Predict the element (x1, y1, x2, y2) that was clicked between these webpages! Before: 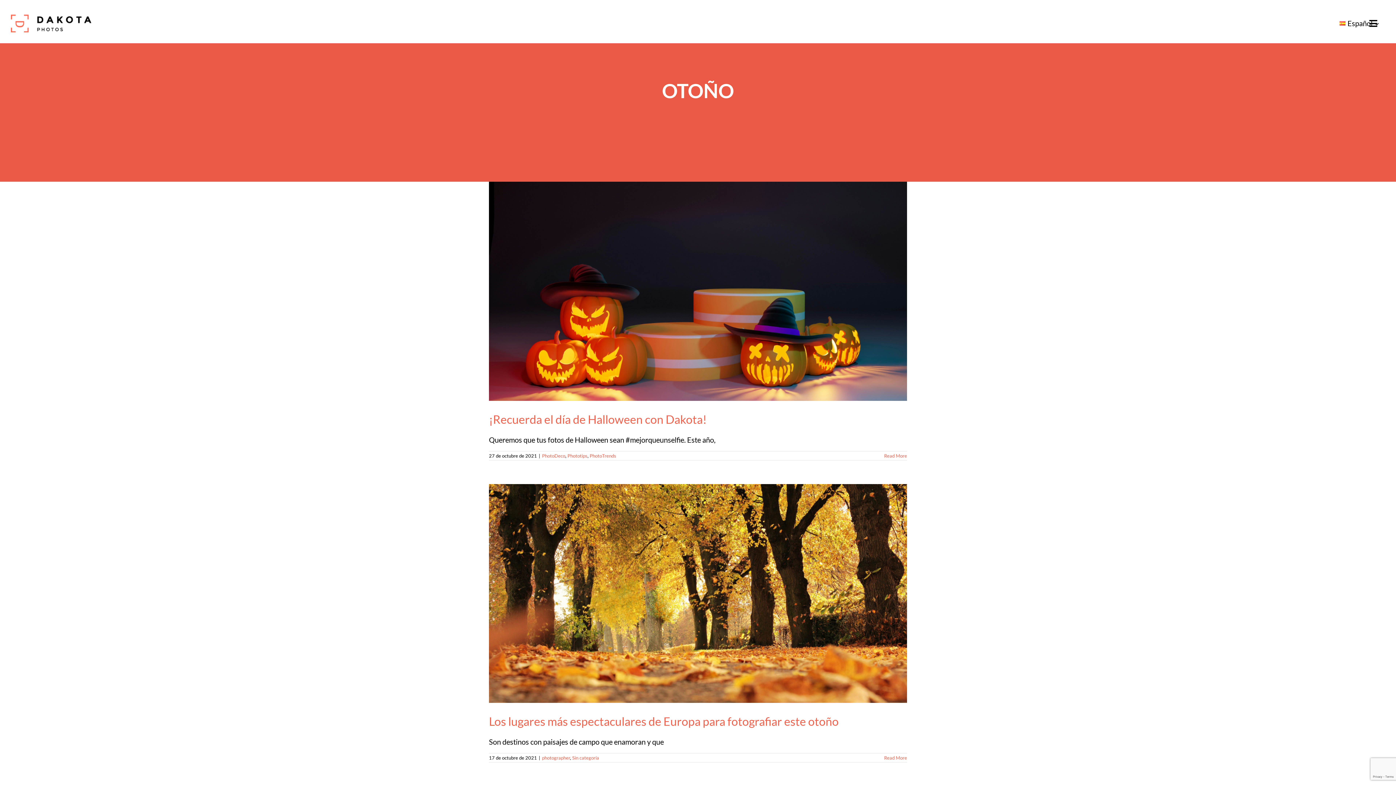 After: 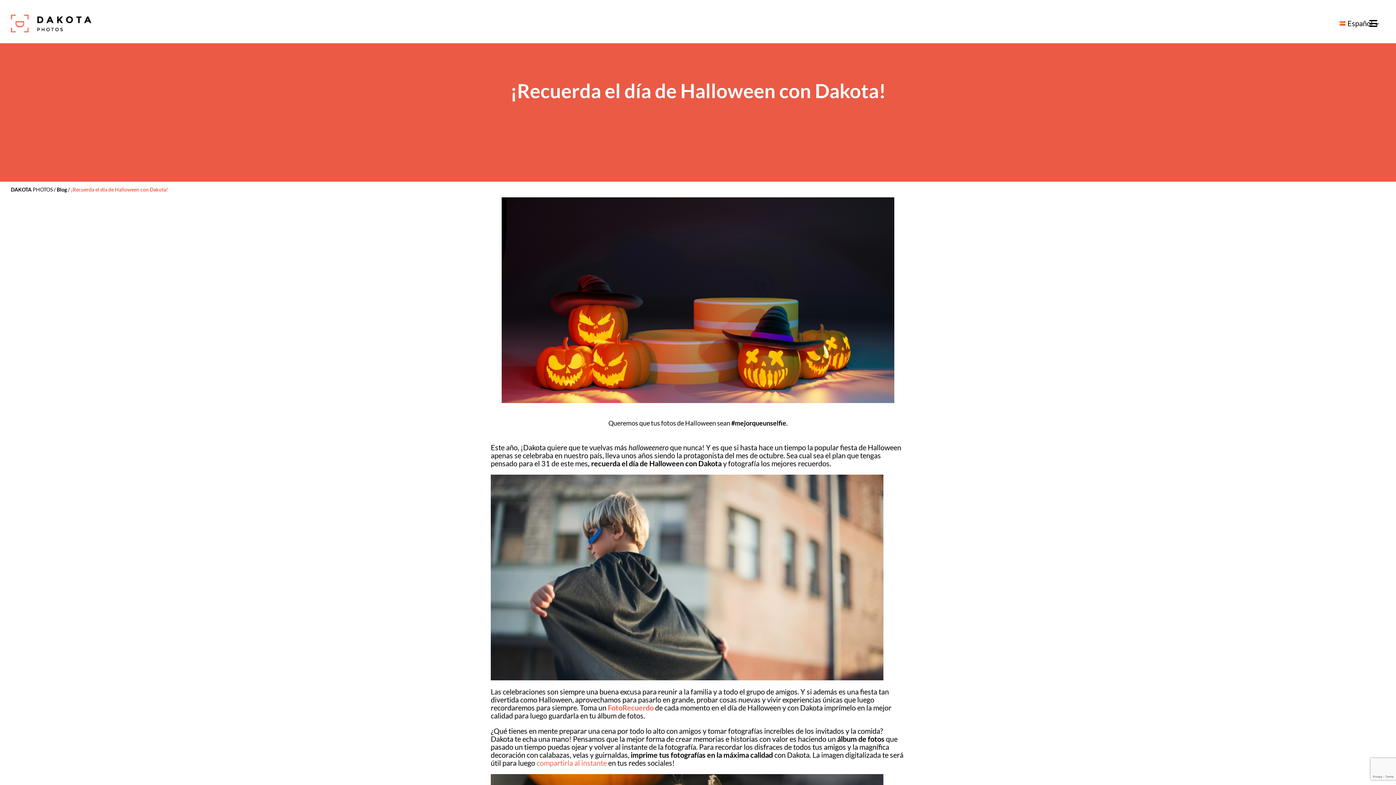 Action: bbox: (489, 412, 706, 426) label: ¡Recuerda el día de Halloween con Dakota!